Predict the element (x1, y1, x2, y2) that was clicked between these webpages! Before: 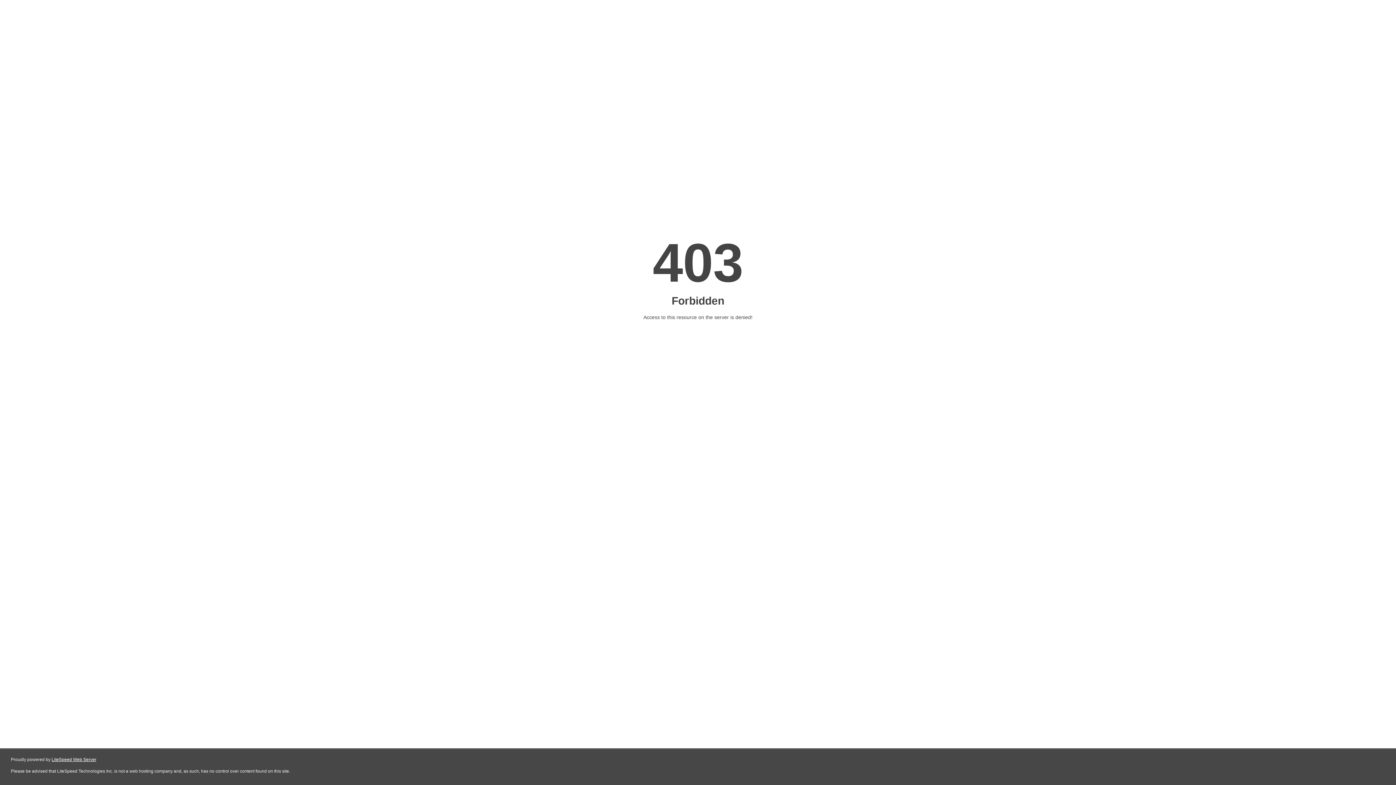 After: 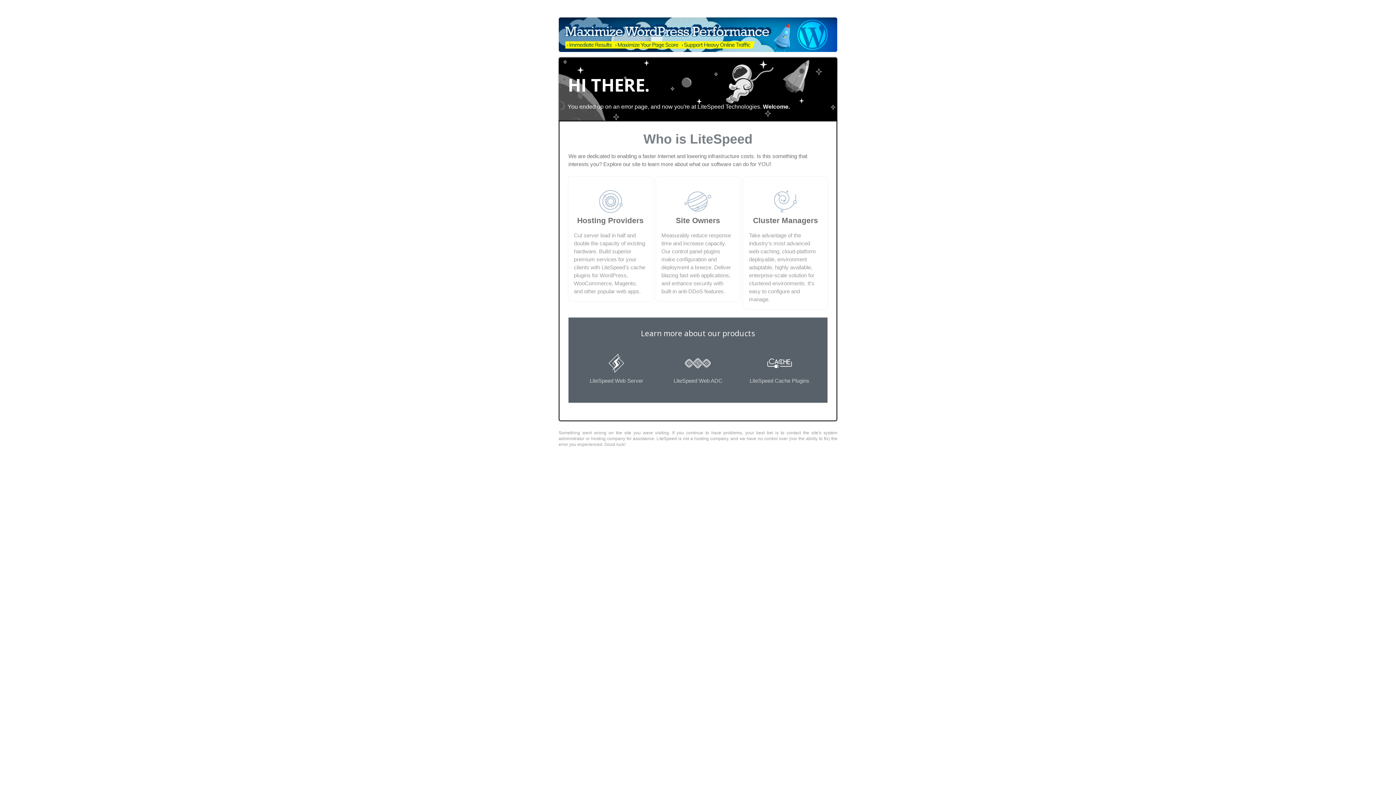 Action: bbox: (51, 757, 96, 762) label: LiteSpeed Web Server